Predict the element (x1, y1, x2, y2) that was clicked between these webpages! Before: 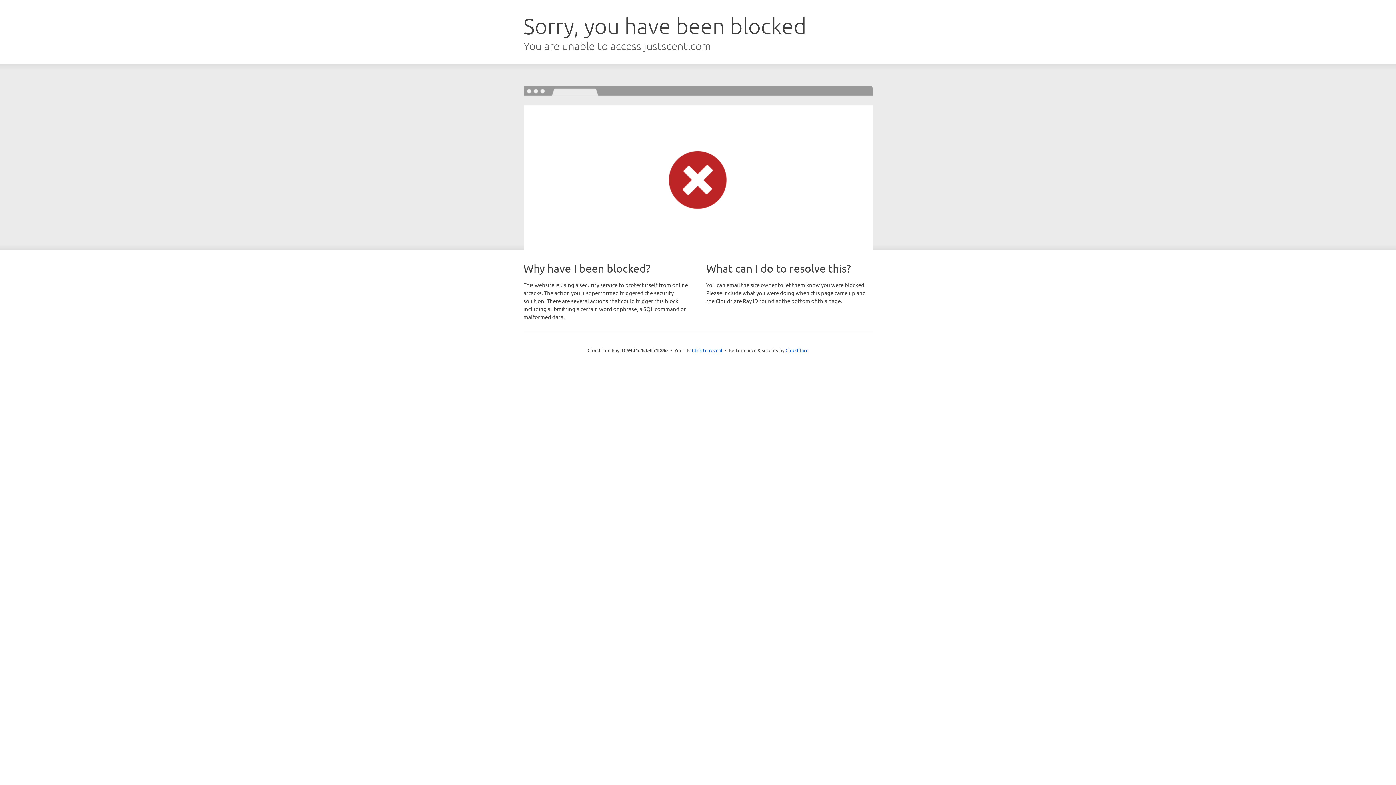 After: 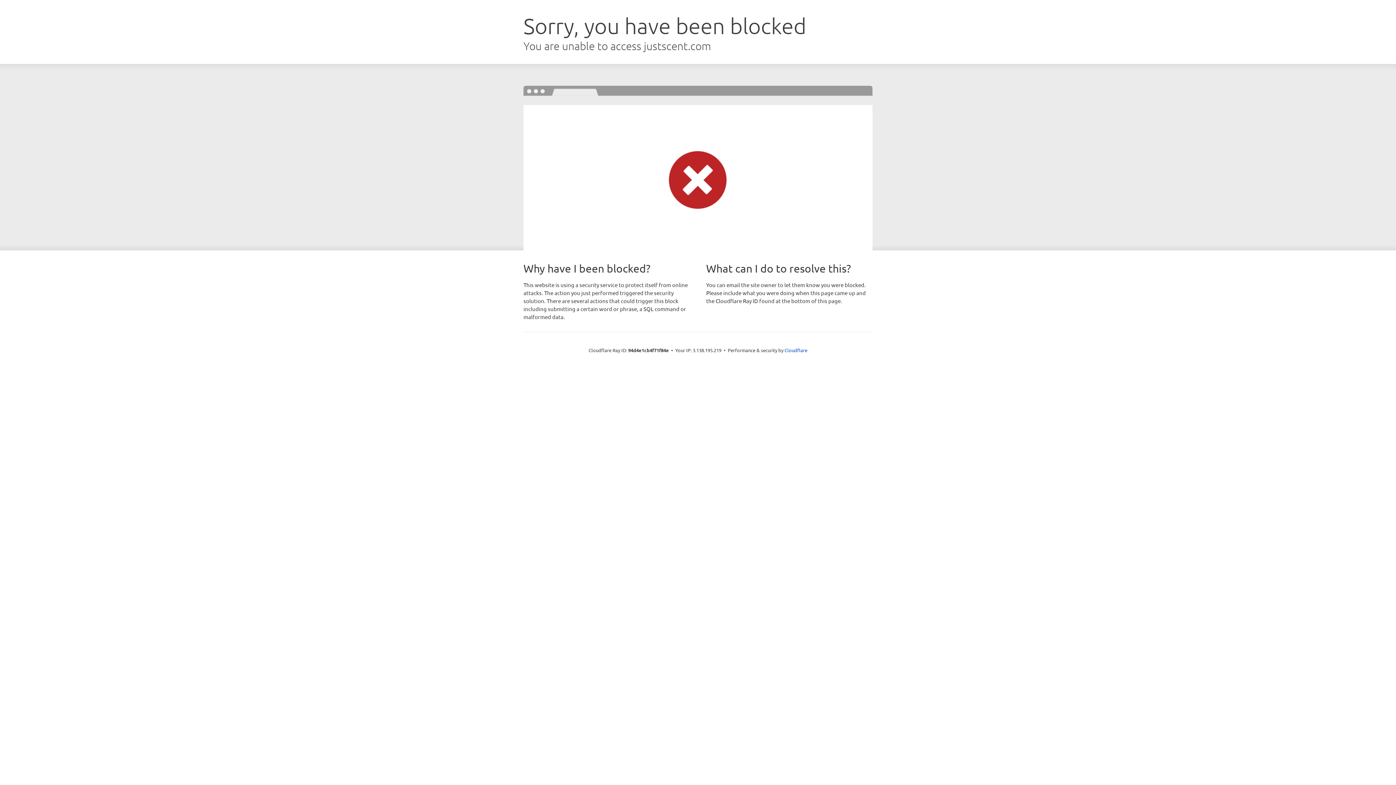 Action: bbox: (692, 346, 722, 353) label: Click to reveal